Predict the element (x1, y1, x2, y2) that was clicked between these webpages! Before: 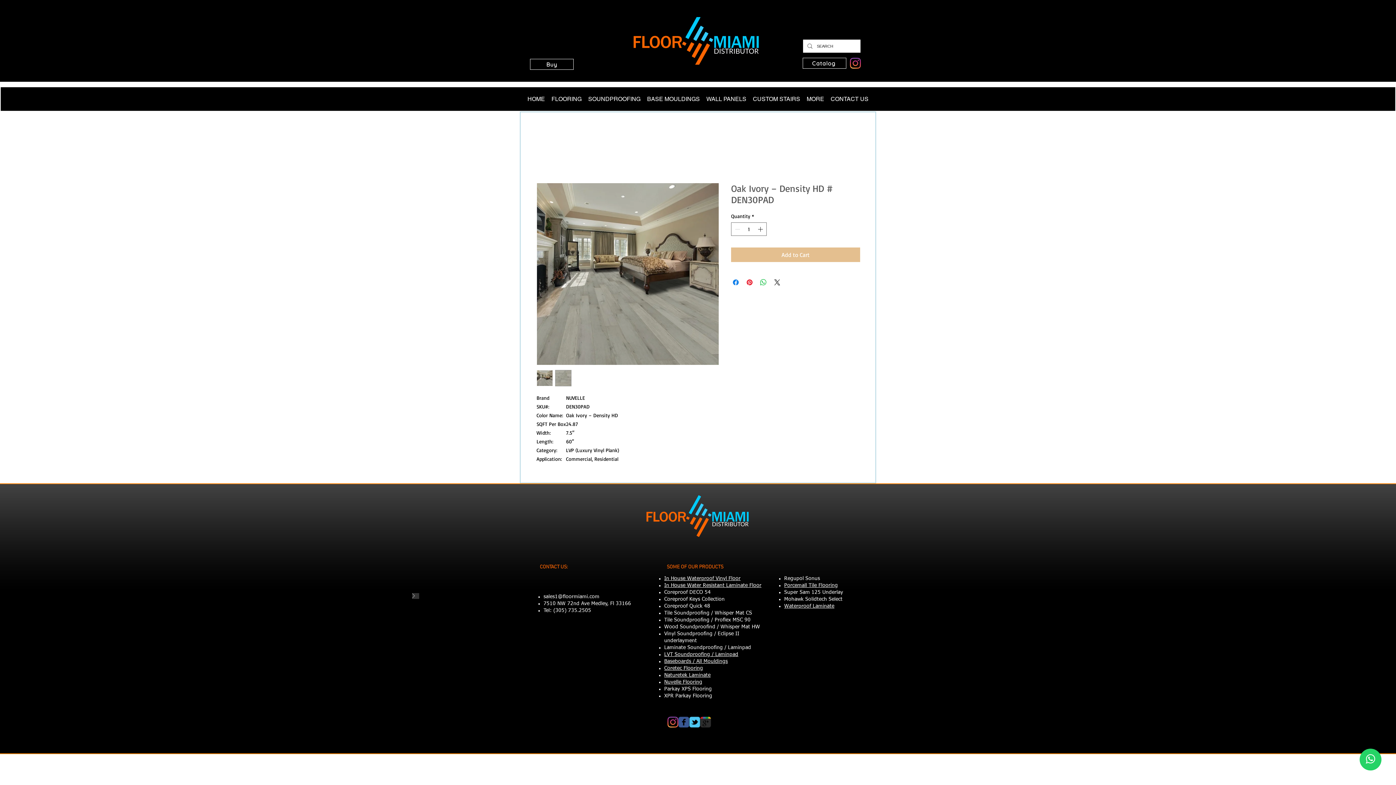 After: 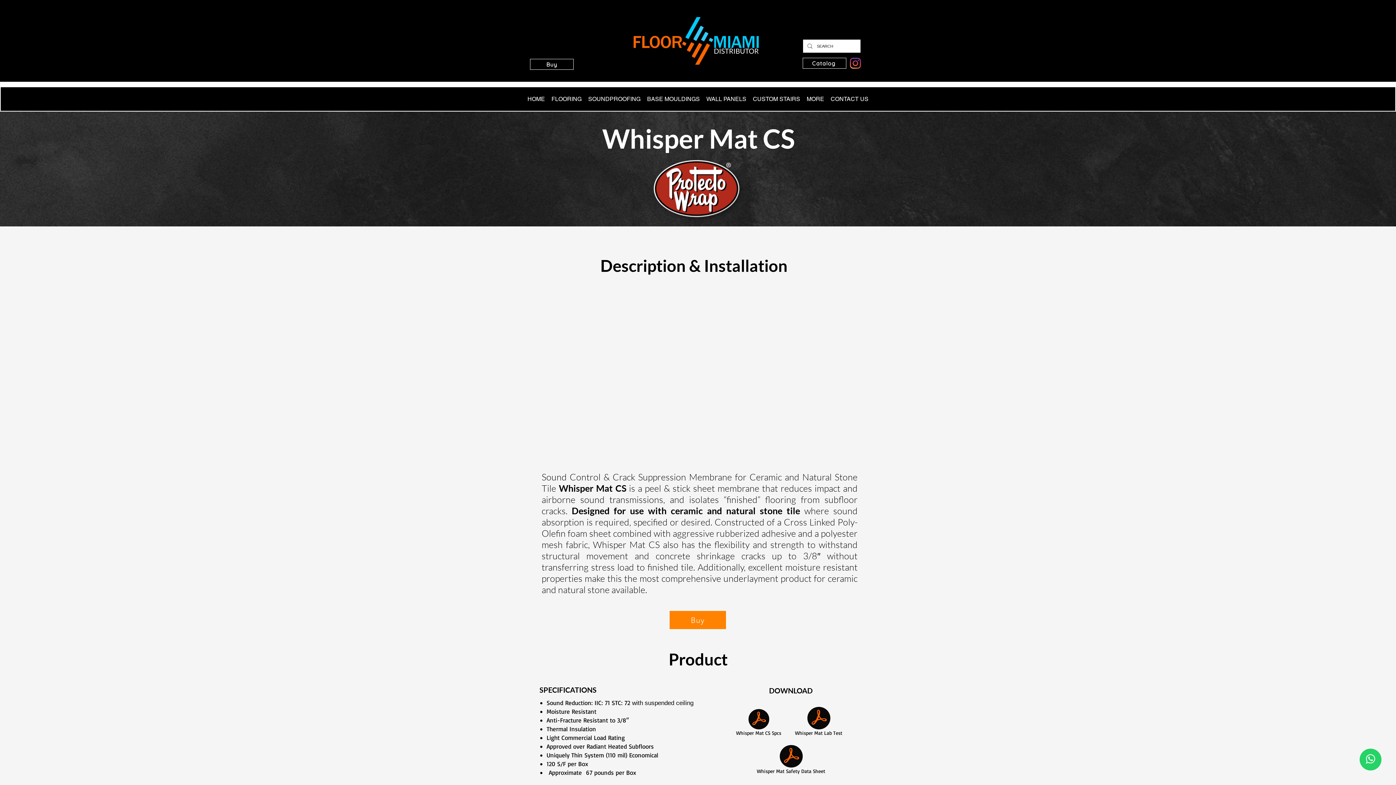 Action: bbox: (664, 609, 752, 616) label: Tile Soundproofing / Whisper Mat CS